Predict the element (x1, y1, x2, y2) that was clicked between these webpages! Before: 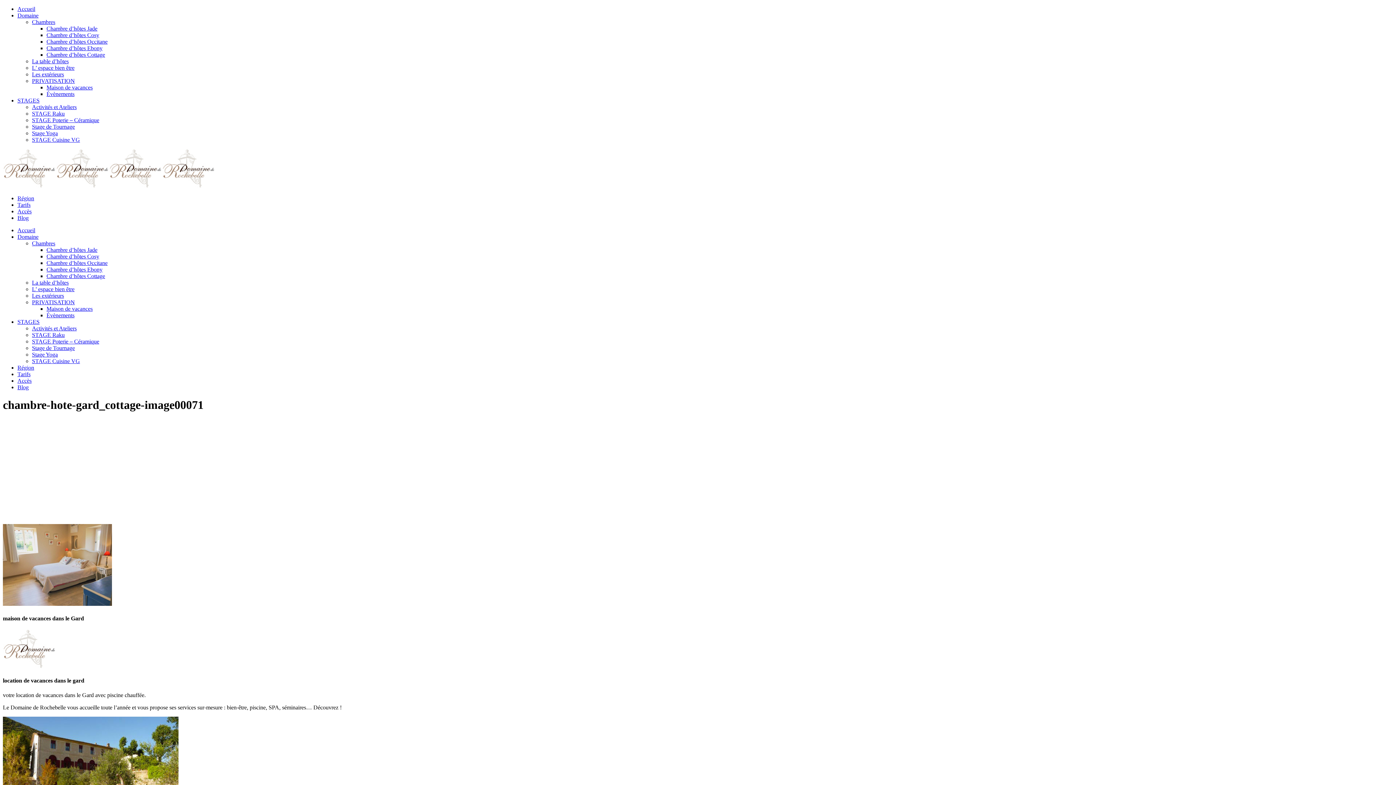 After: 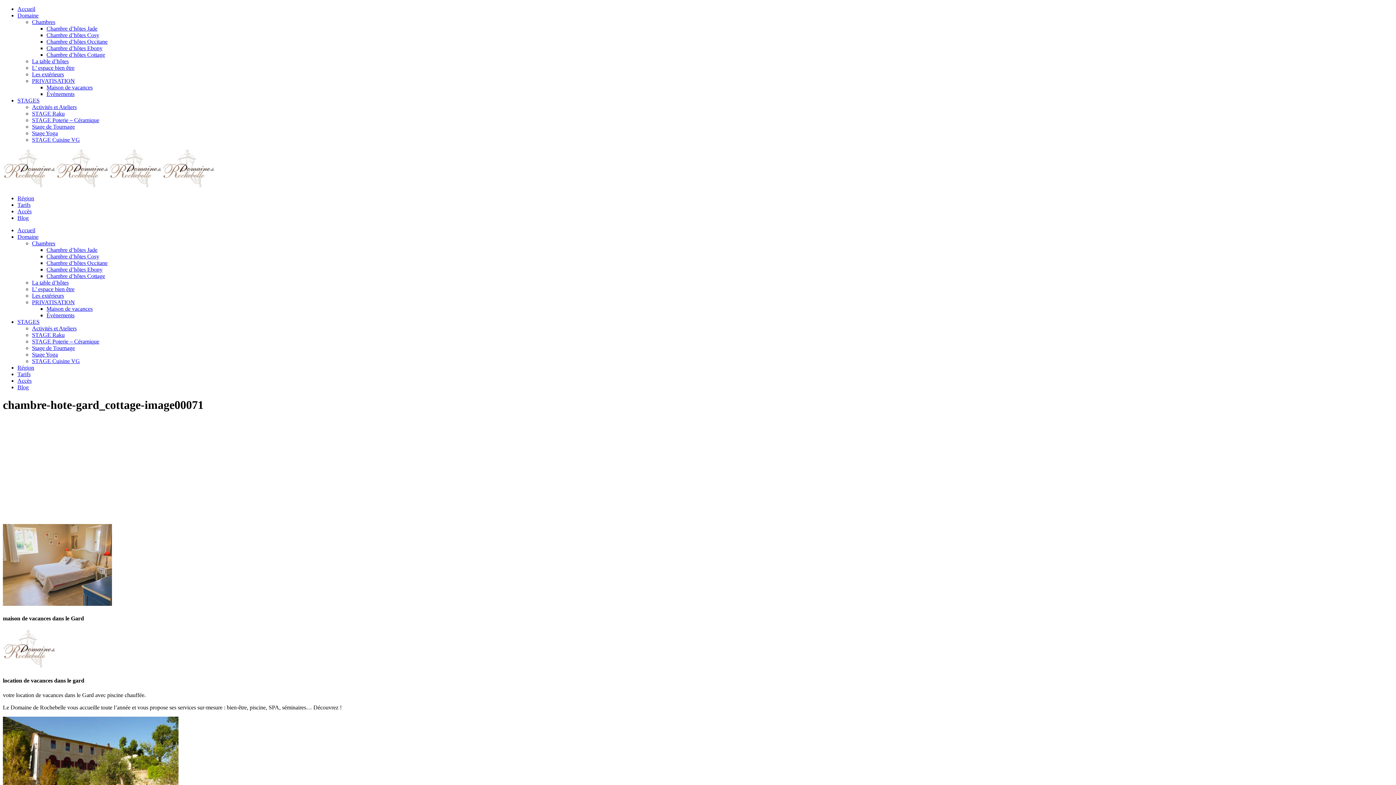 Action: bbox: (32, 18, 55, 25) label: Chambres